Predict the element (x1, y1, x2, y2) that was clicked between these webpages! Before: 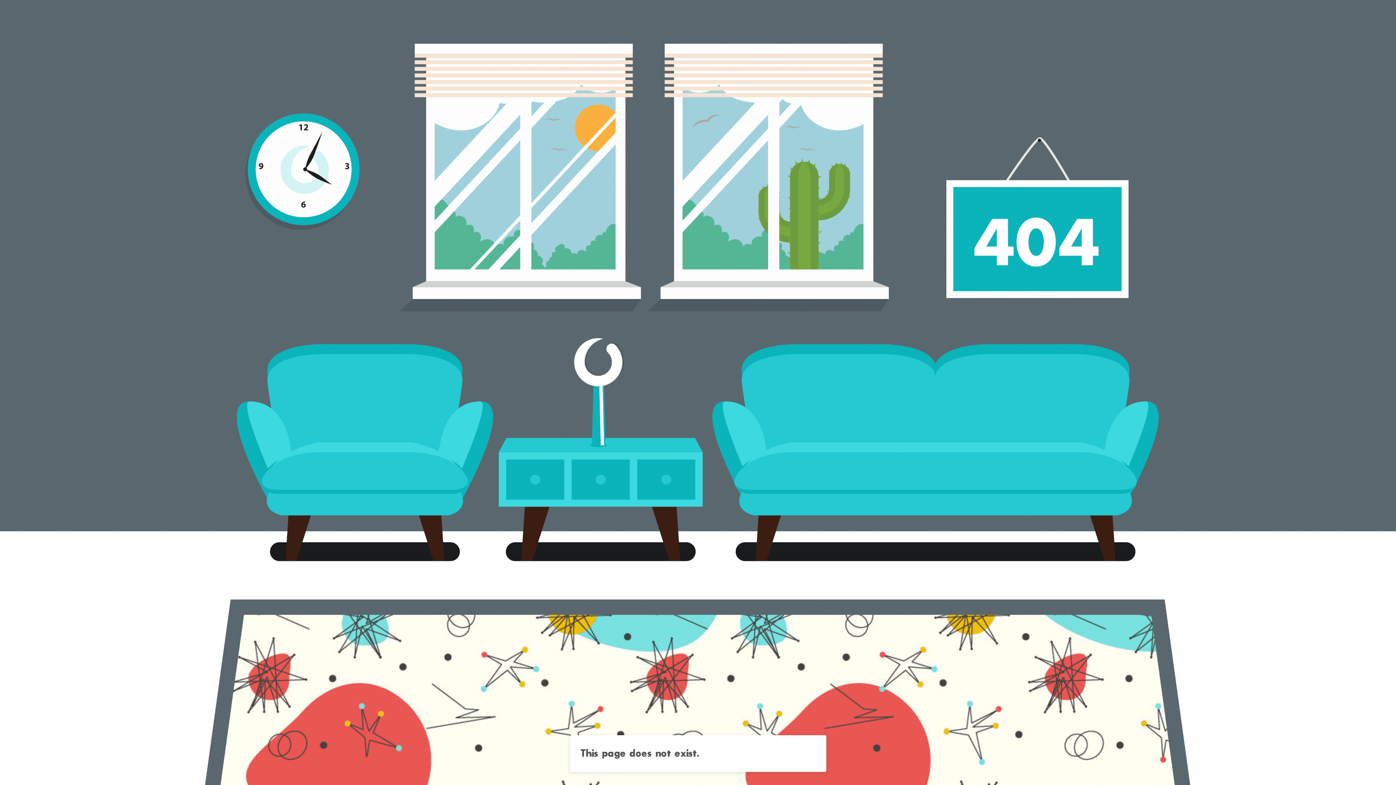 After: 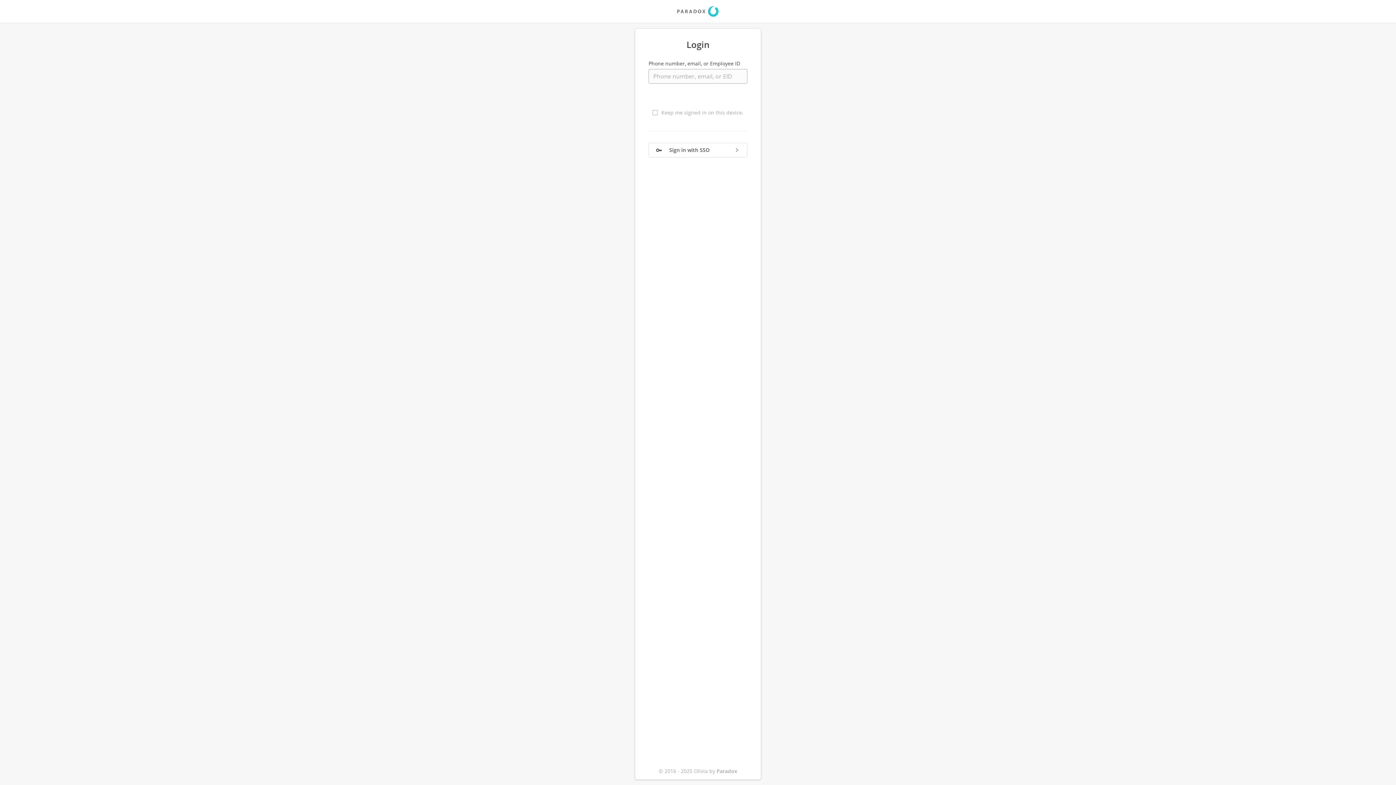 Action: label: Go Home bbox: (770, 747, 815, 761)